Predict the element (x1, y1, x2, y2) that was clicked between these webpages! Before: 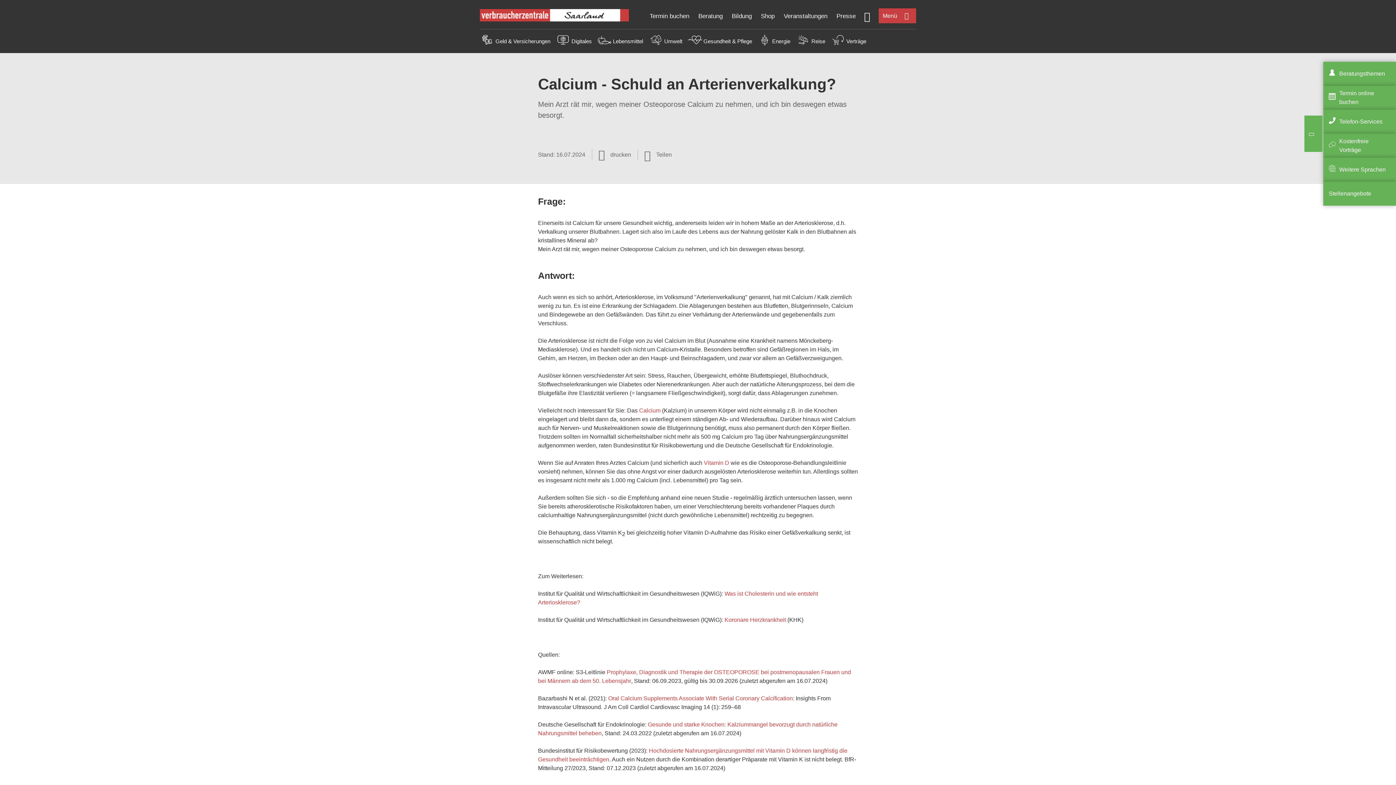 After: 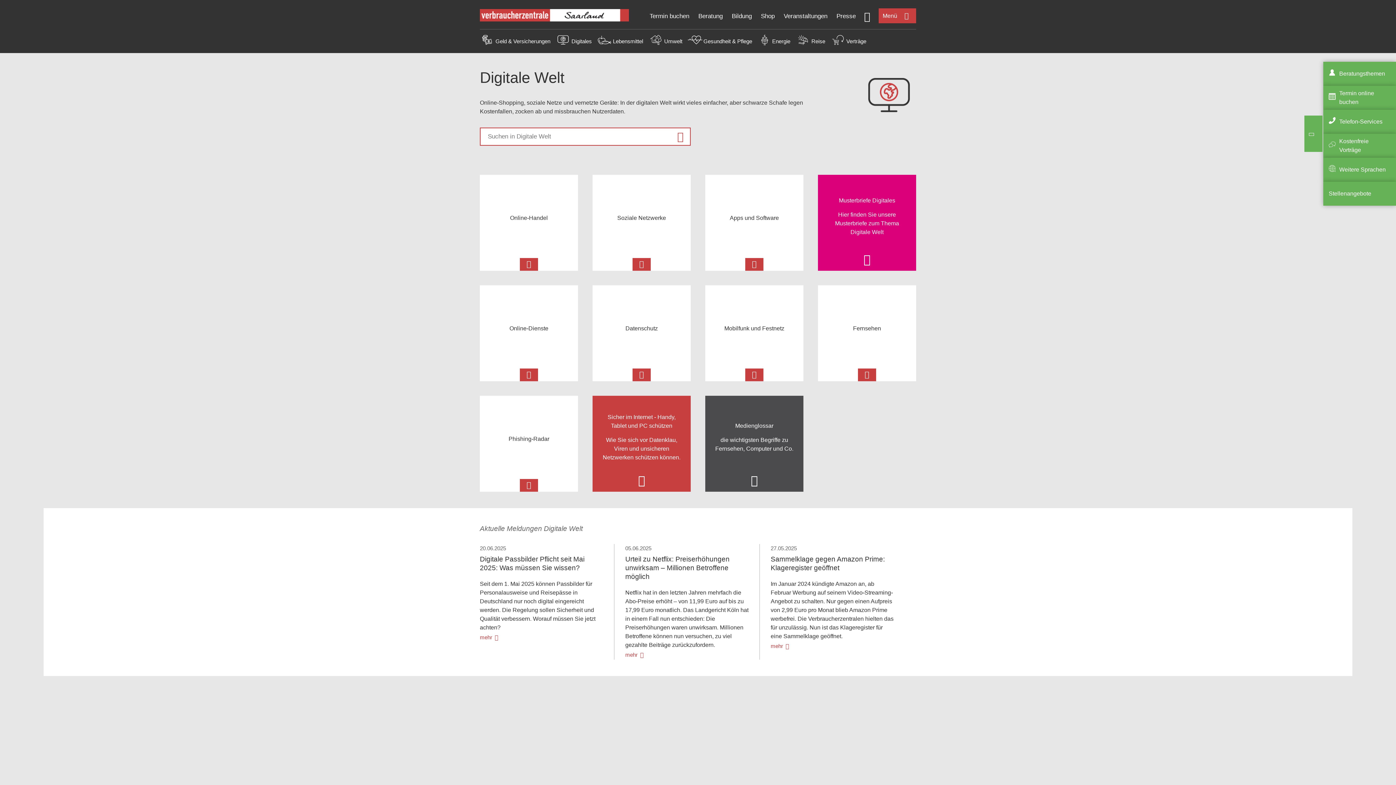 Action: bbox: (556, 40, 570, 46)